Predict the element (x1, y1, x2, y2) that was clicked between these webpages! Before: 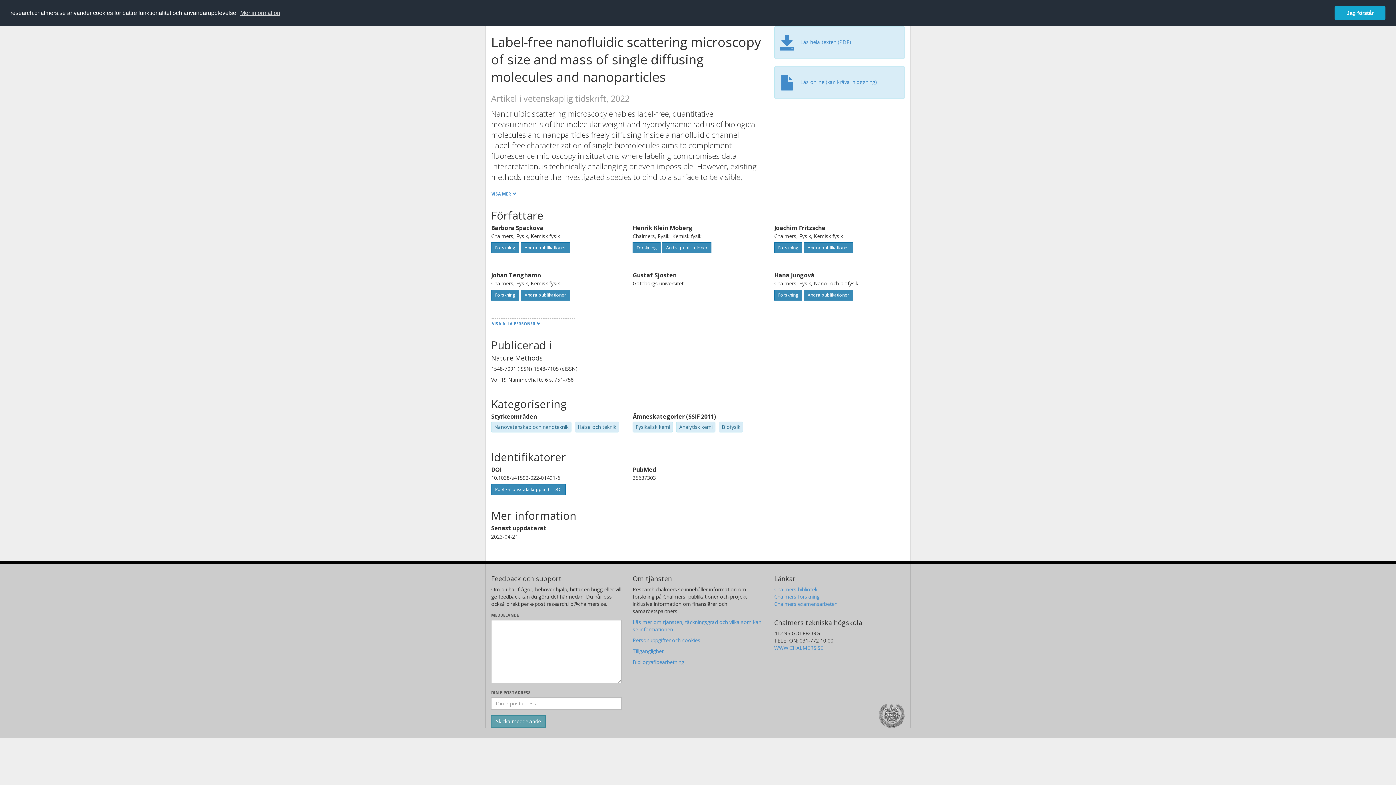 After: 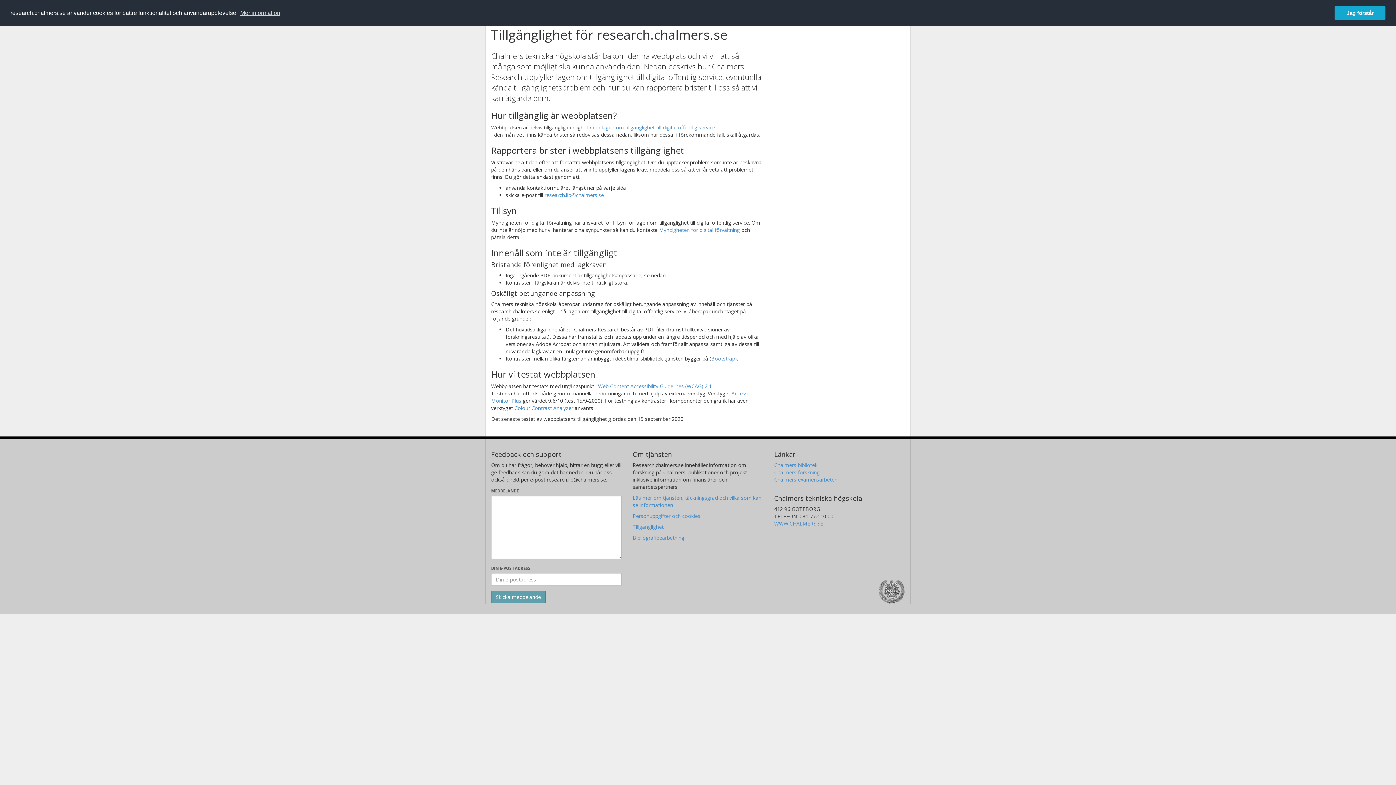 Action: bbox: (632, 647, 663, 654) label: Tillgänglighet